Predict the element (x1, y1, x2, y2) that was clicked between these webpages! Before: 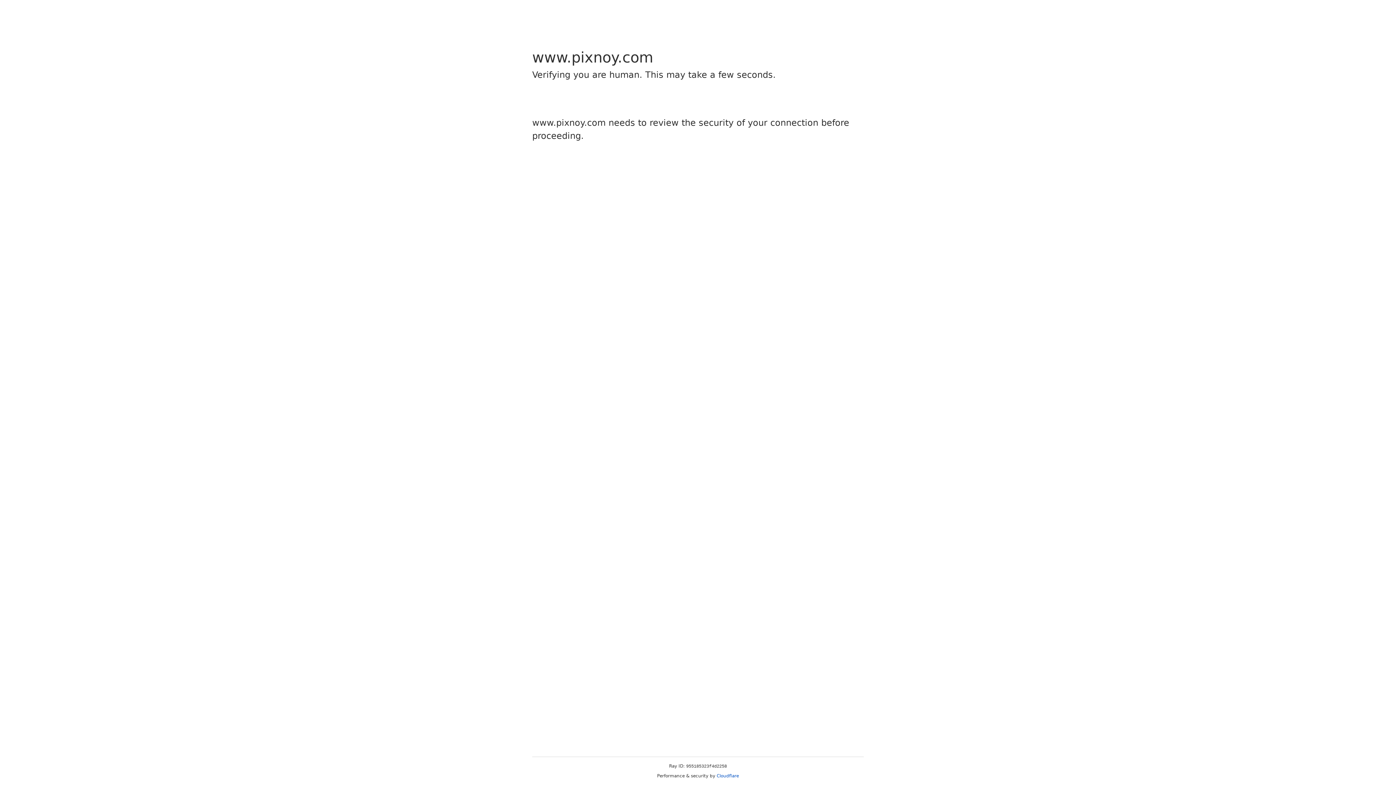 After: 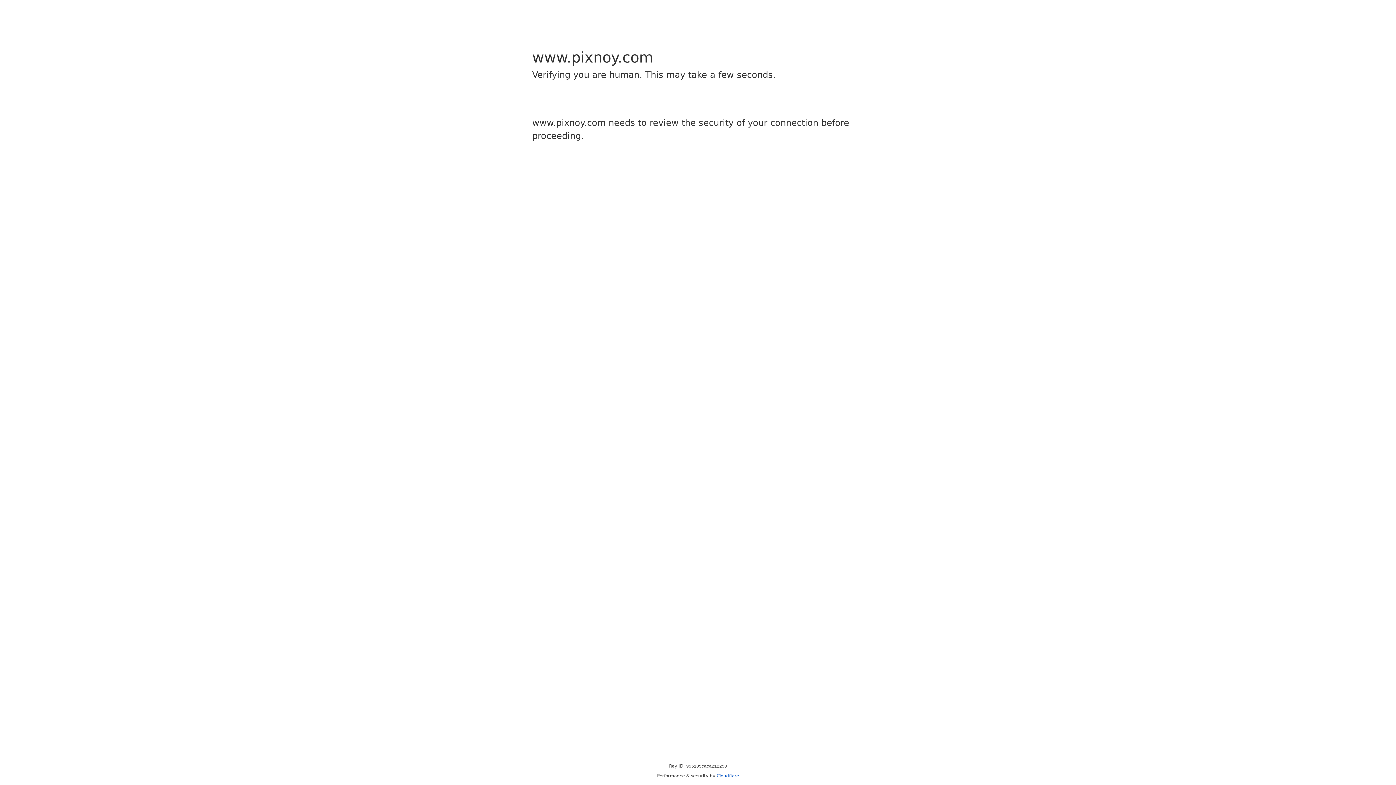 Action: label: Cloudflare bbox: (716, 773, 739, 778)